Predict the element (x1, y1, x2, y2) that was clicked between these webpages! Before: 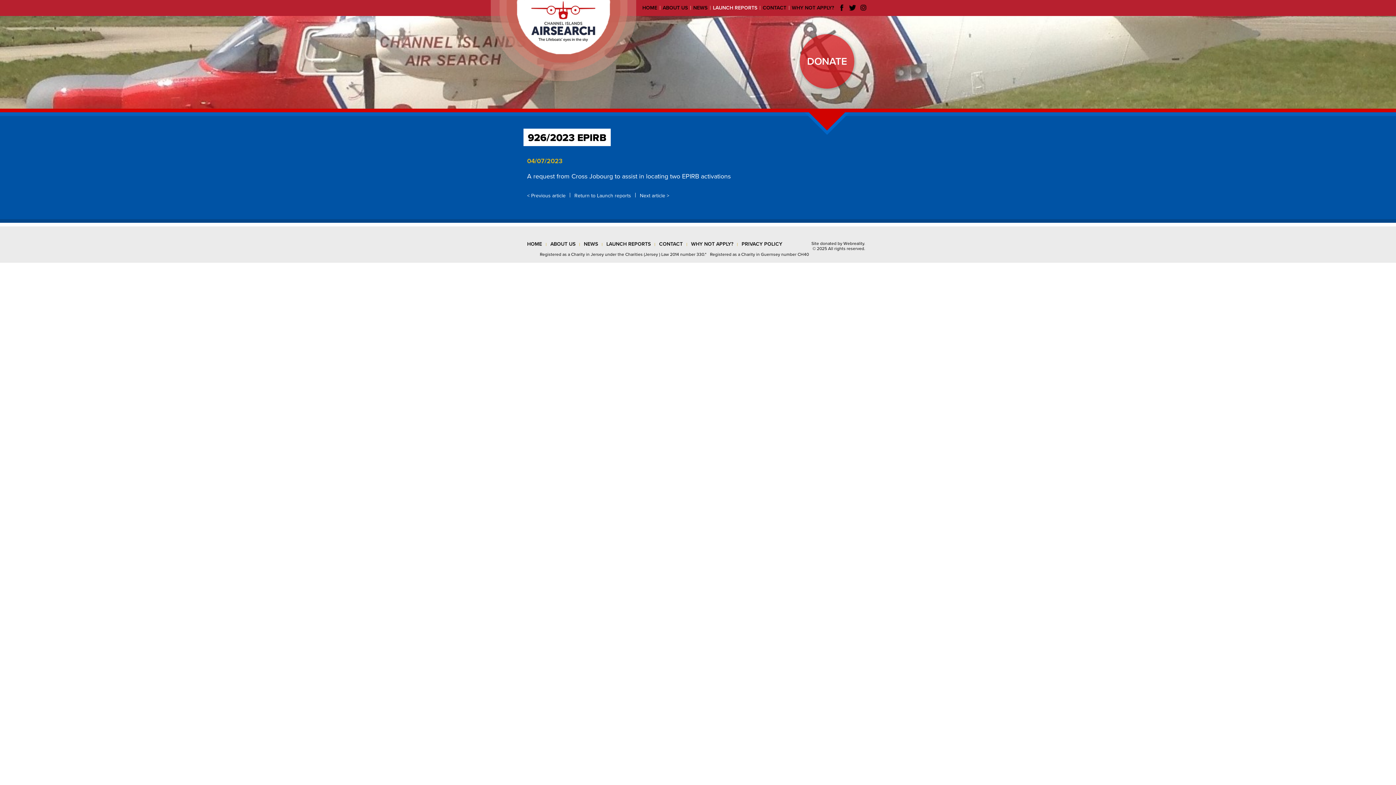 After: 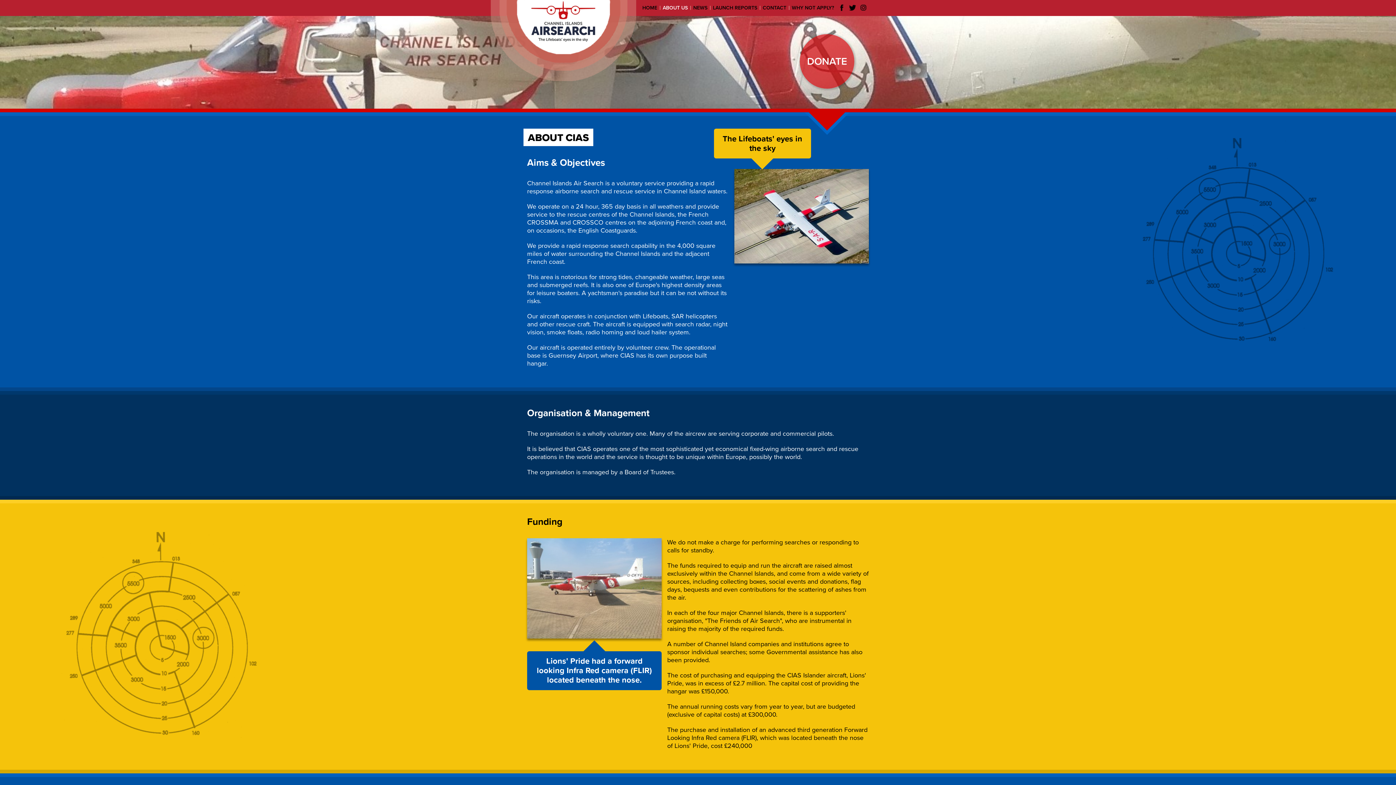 Action: bbox: (550, 241, 575, 247) label: ABOUT US